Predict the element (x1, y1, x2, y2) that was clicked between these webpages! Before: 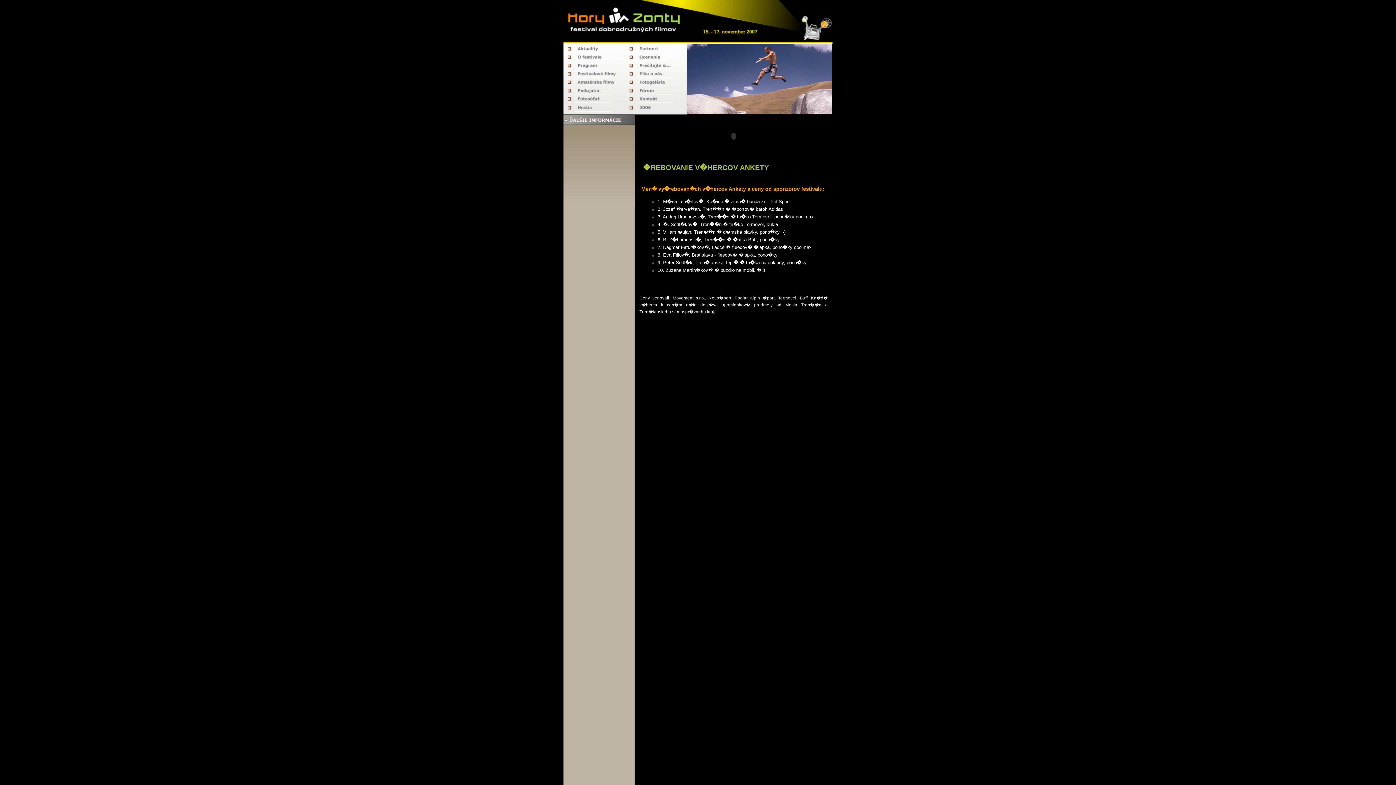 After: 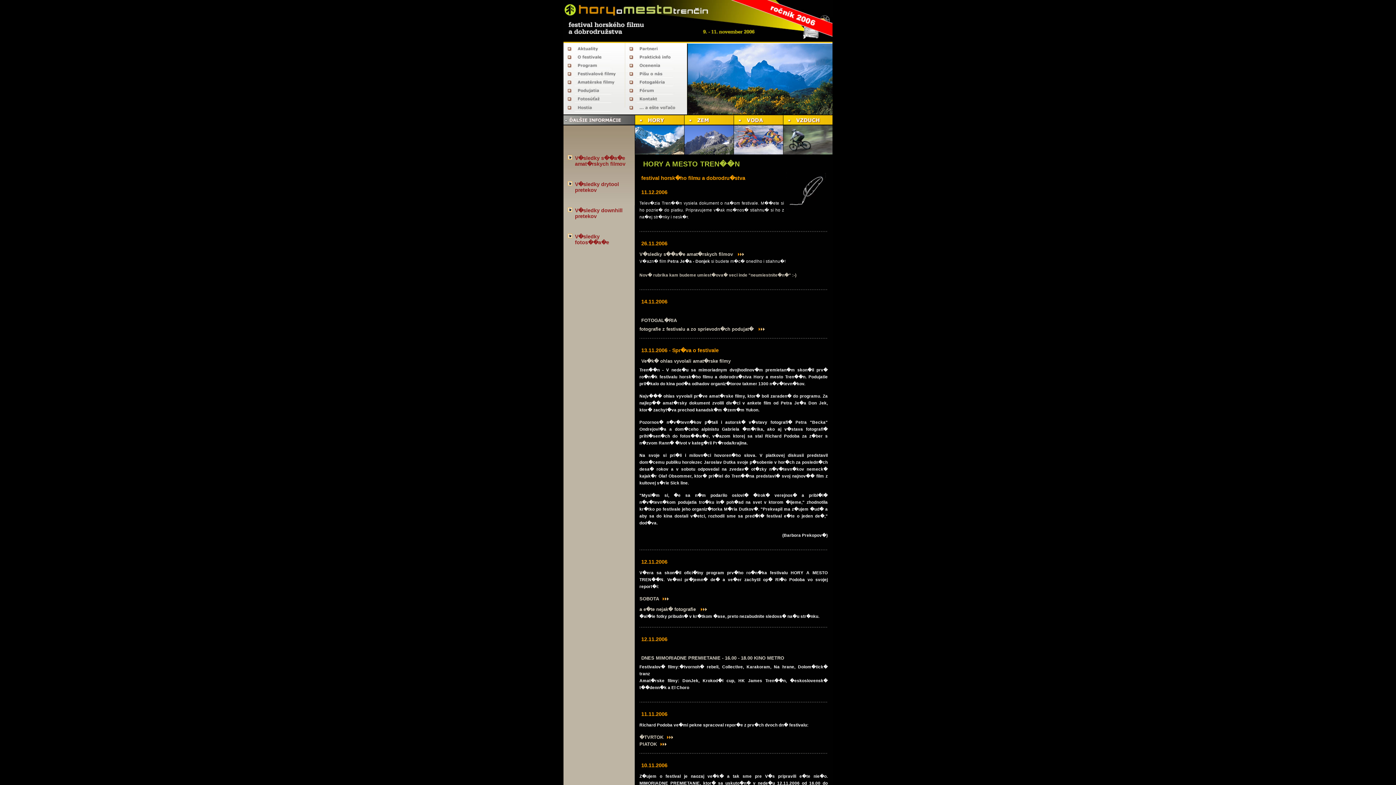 Action: bbox: (625, 111, 687, 115)